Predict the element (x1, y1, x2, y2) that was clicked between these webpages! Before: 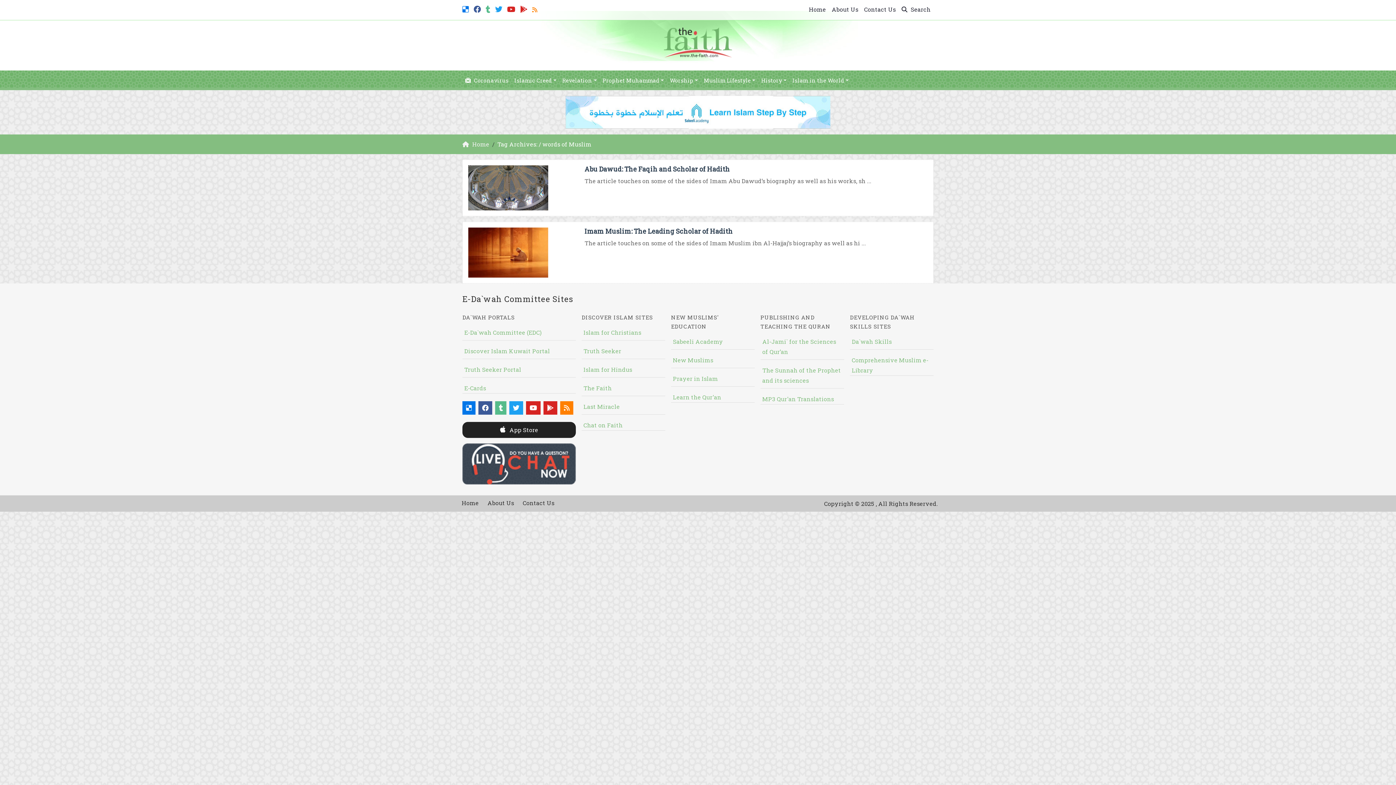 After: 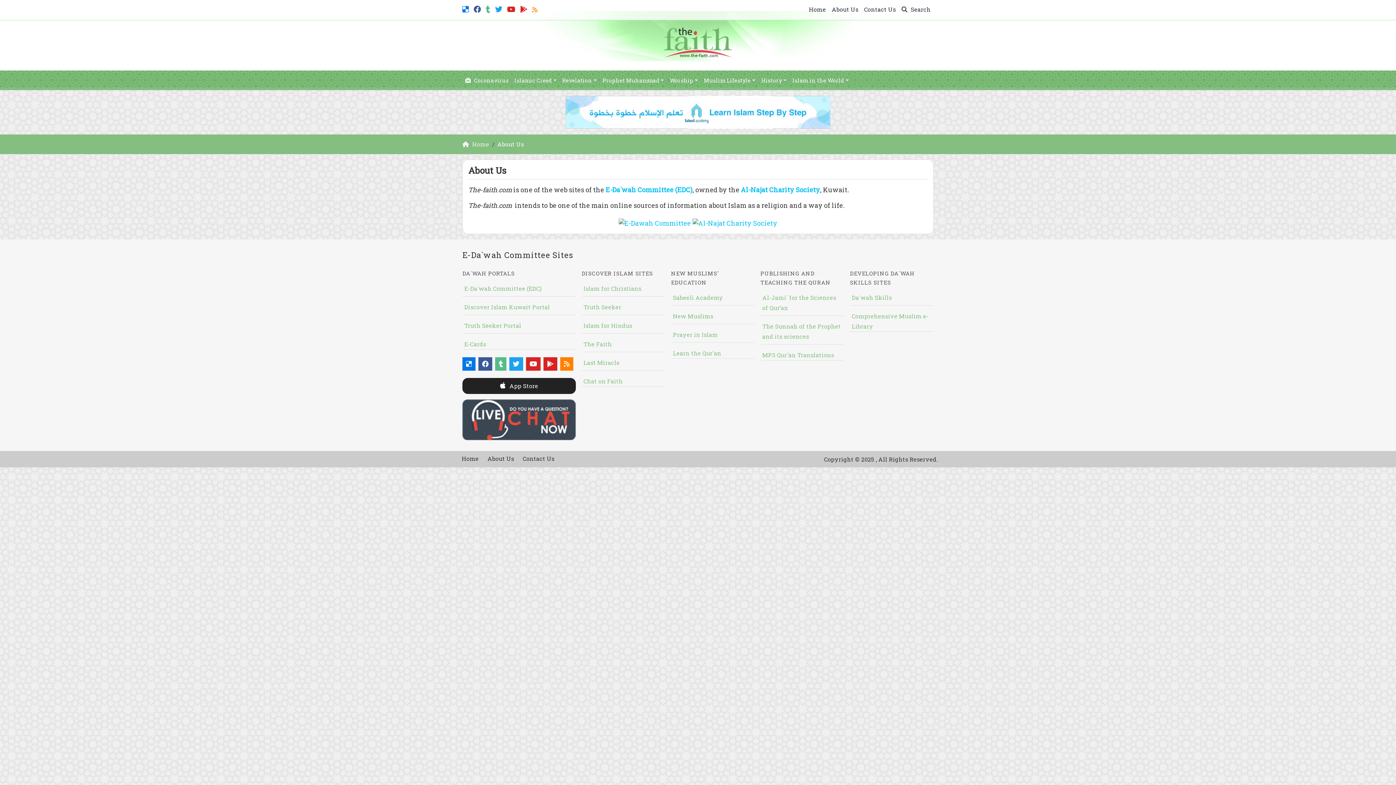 Action: bbox: (487, 495, 514, 510) label: About Us